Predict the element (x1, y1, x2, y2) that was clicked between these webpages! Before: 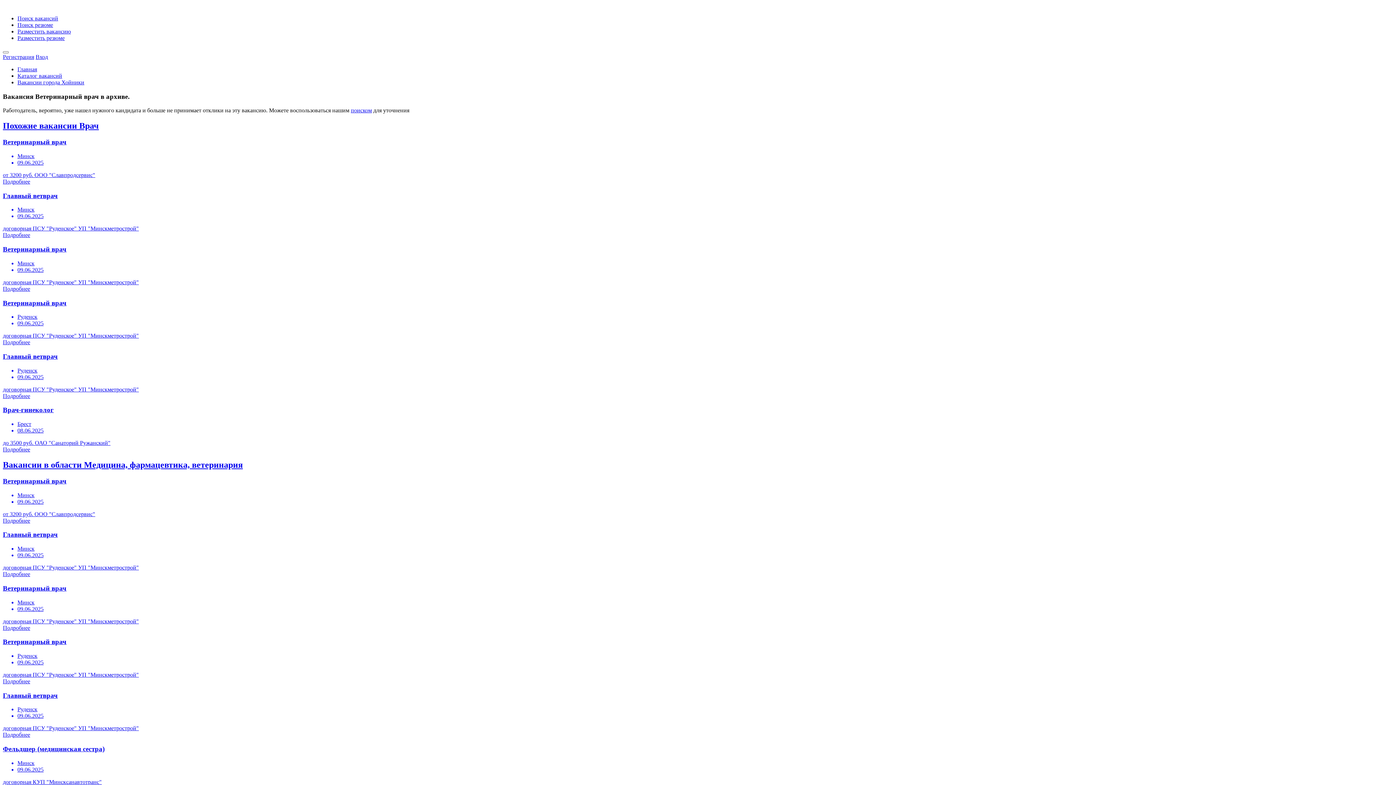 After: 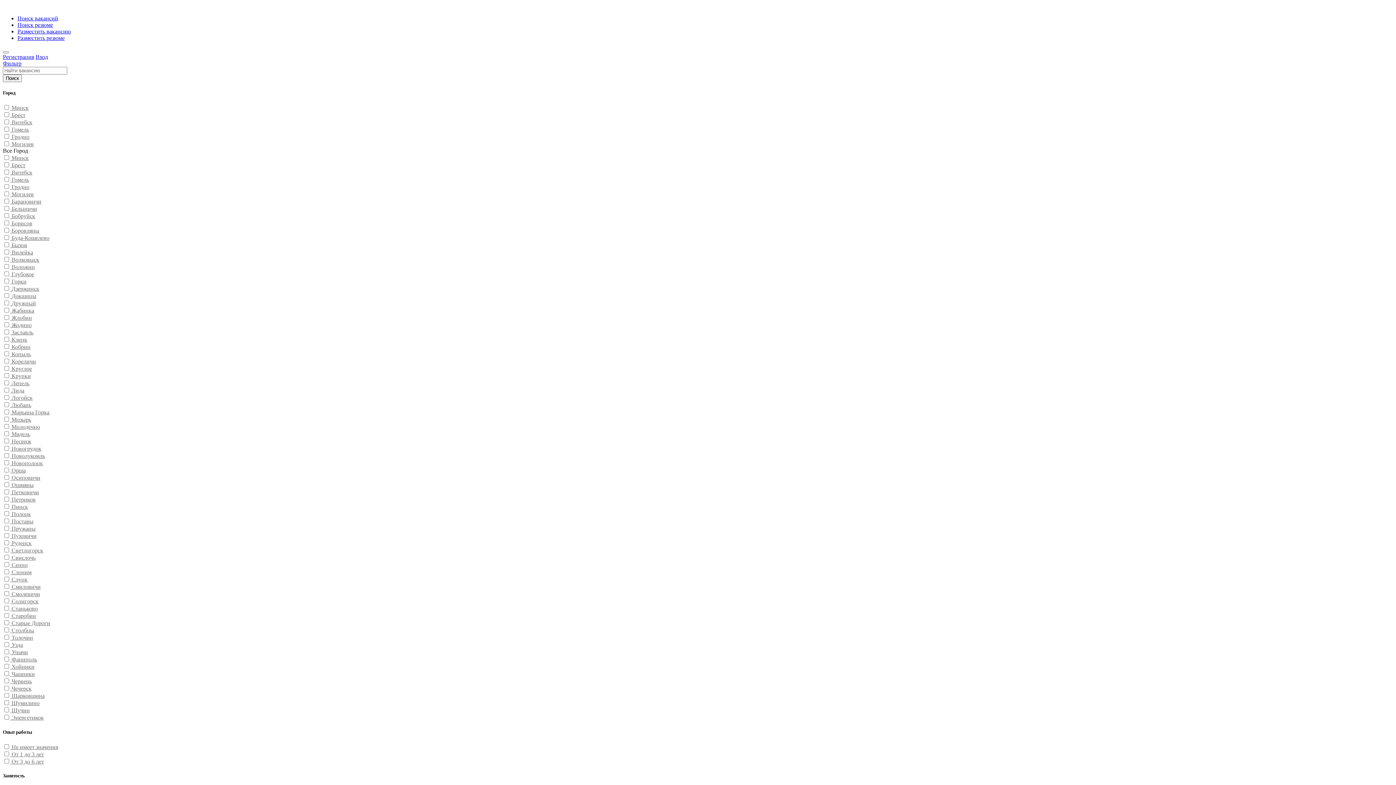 Action: bbox: (17, 15, 58, 21) label: Поиск вакансий